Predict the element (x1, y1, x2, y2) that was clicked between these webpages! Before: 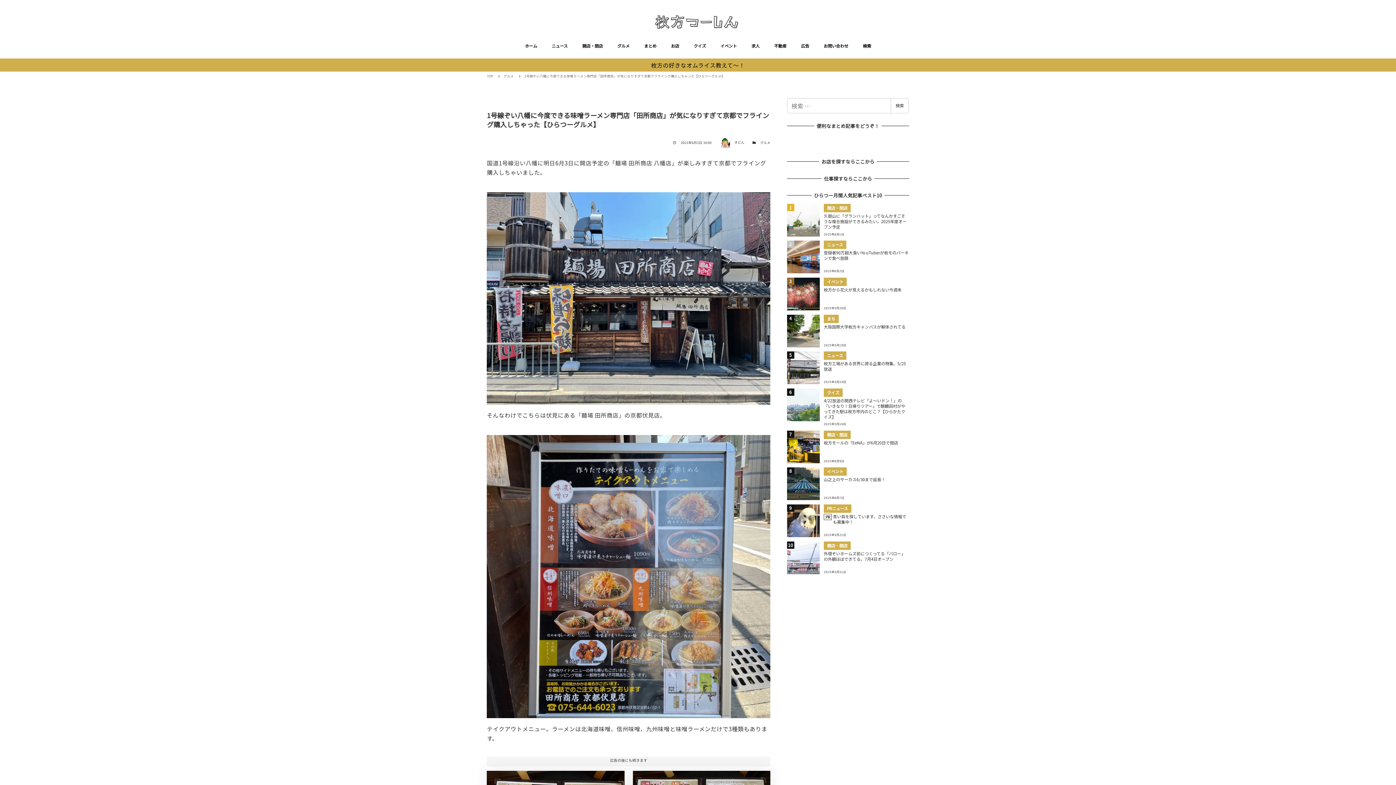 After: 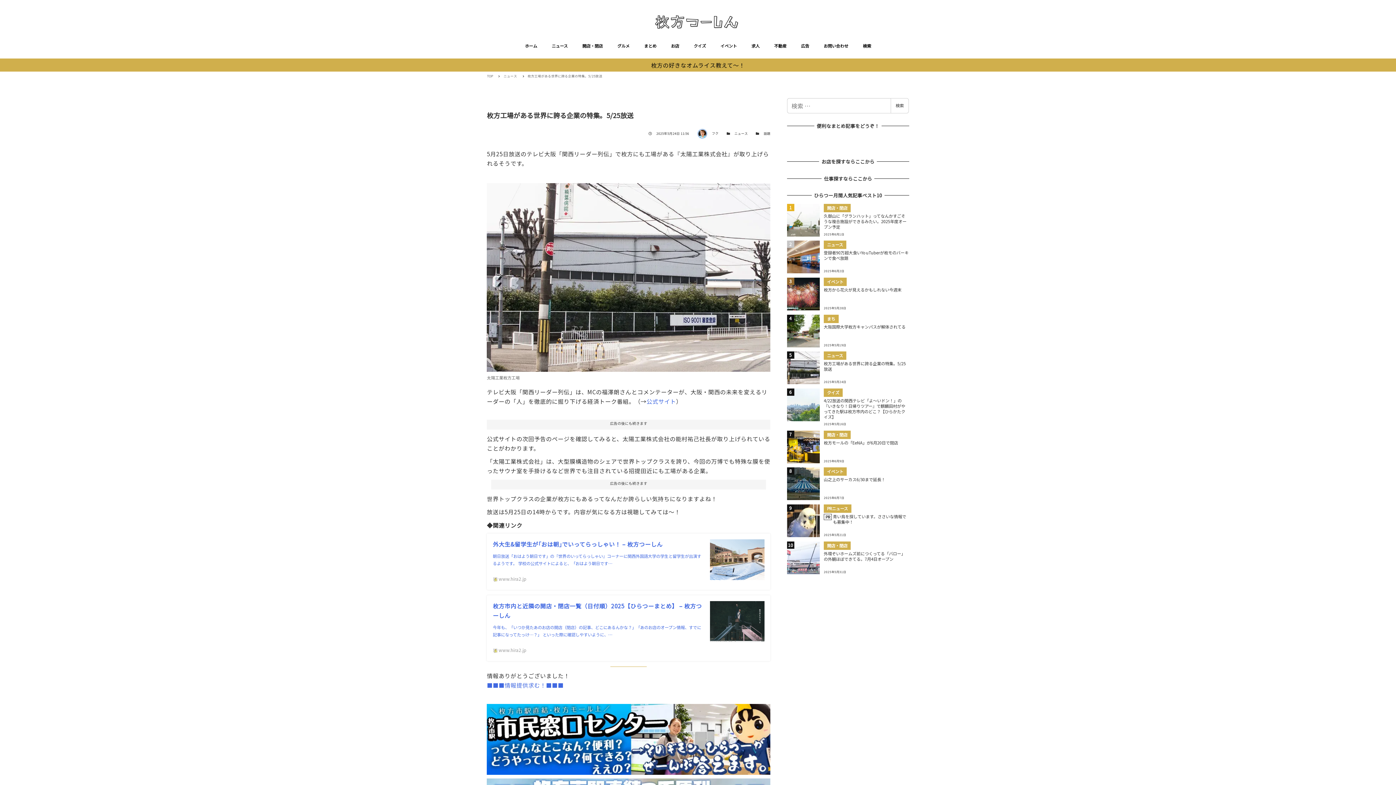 Action: label: ニュース
枚方工場がある世界に誇る企業の特集。5/25放送
2025年5月24日 bbox: (787, 351, 909, 384)